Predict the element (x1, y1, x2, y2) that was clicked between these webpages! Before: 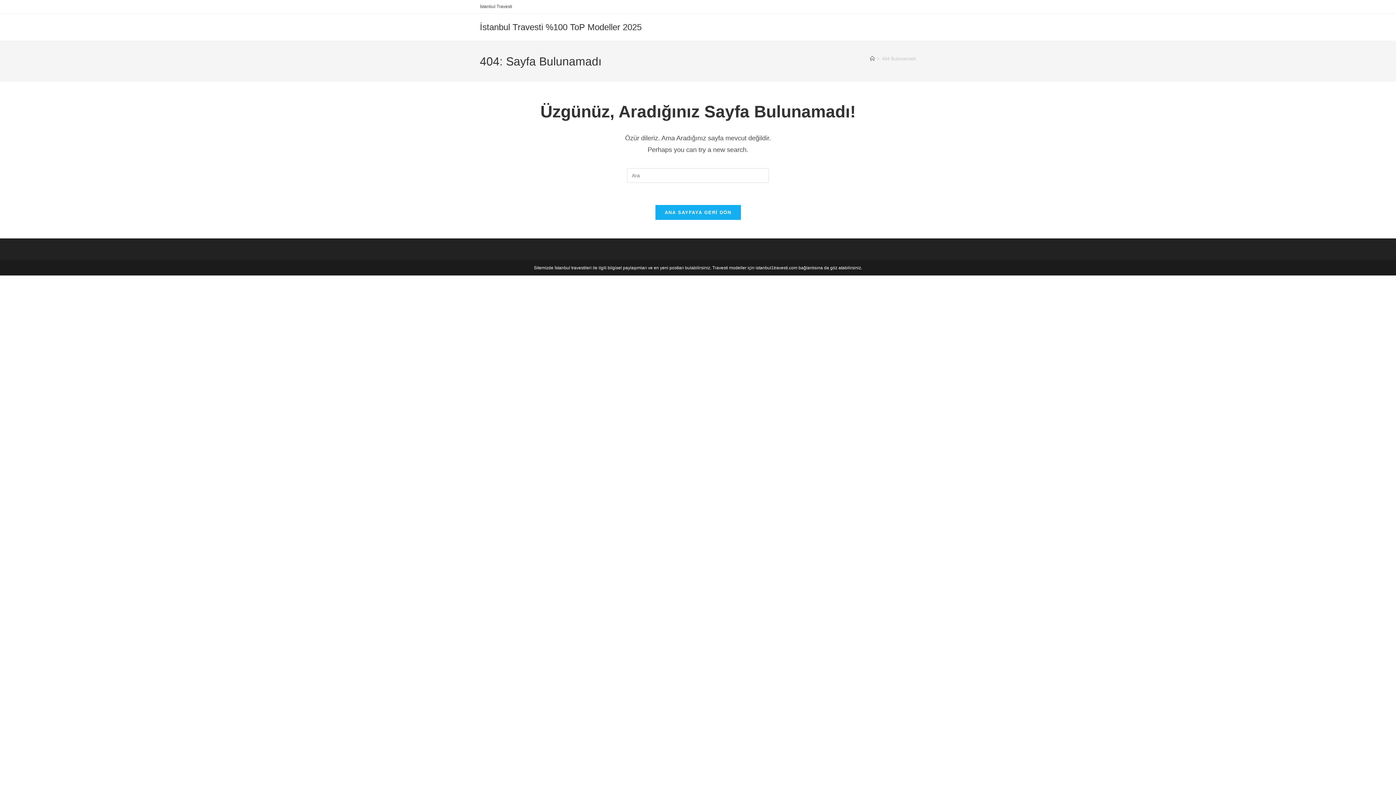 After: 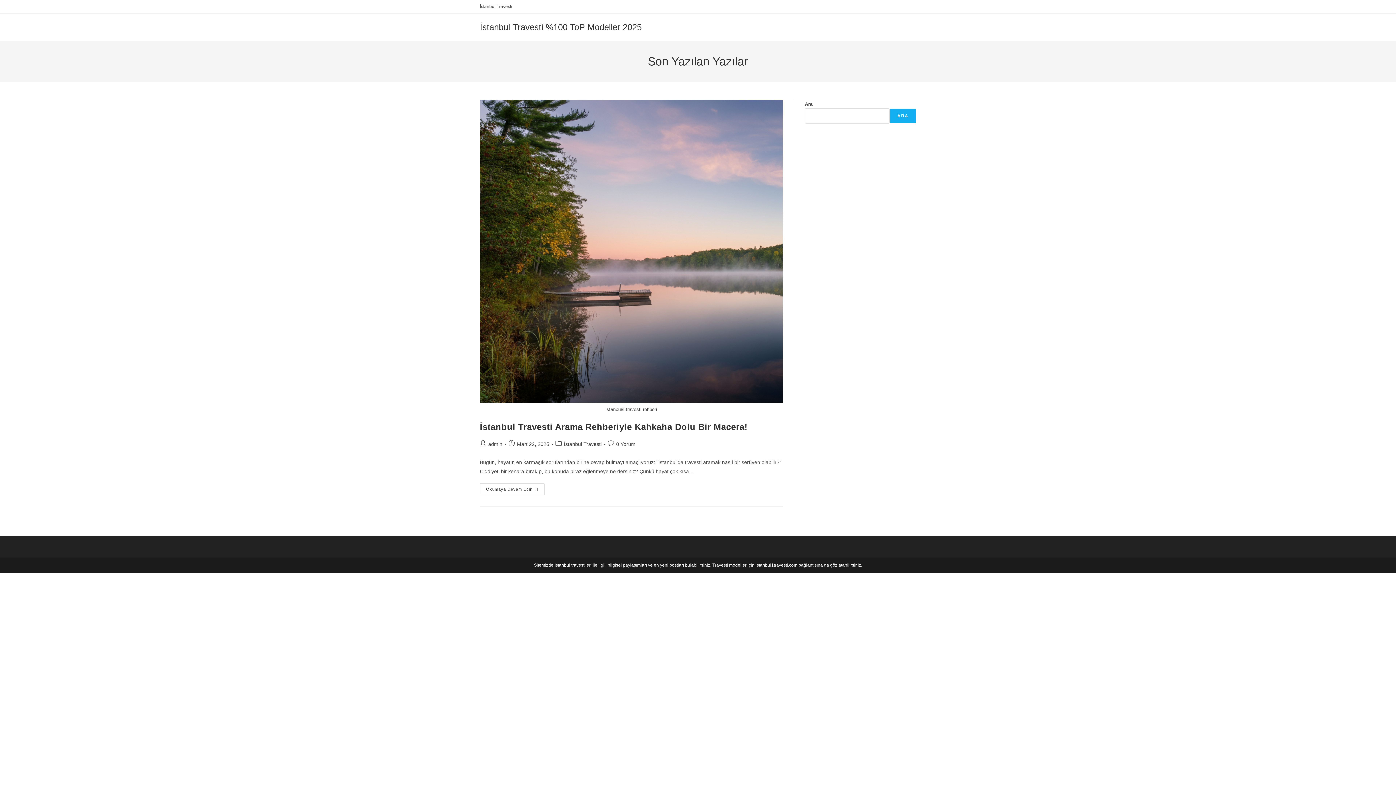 Action: label: ANA SAYFAYA GERİ DÖN bbox: (655, 204, 741, 220)